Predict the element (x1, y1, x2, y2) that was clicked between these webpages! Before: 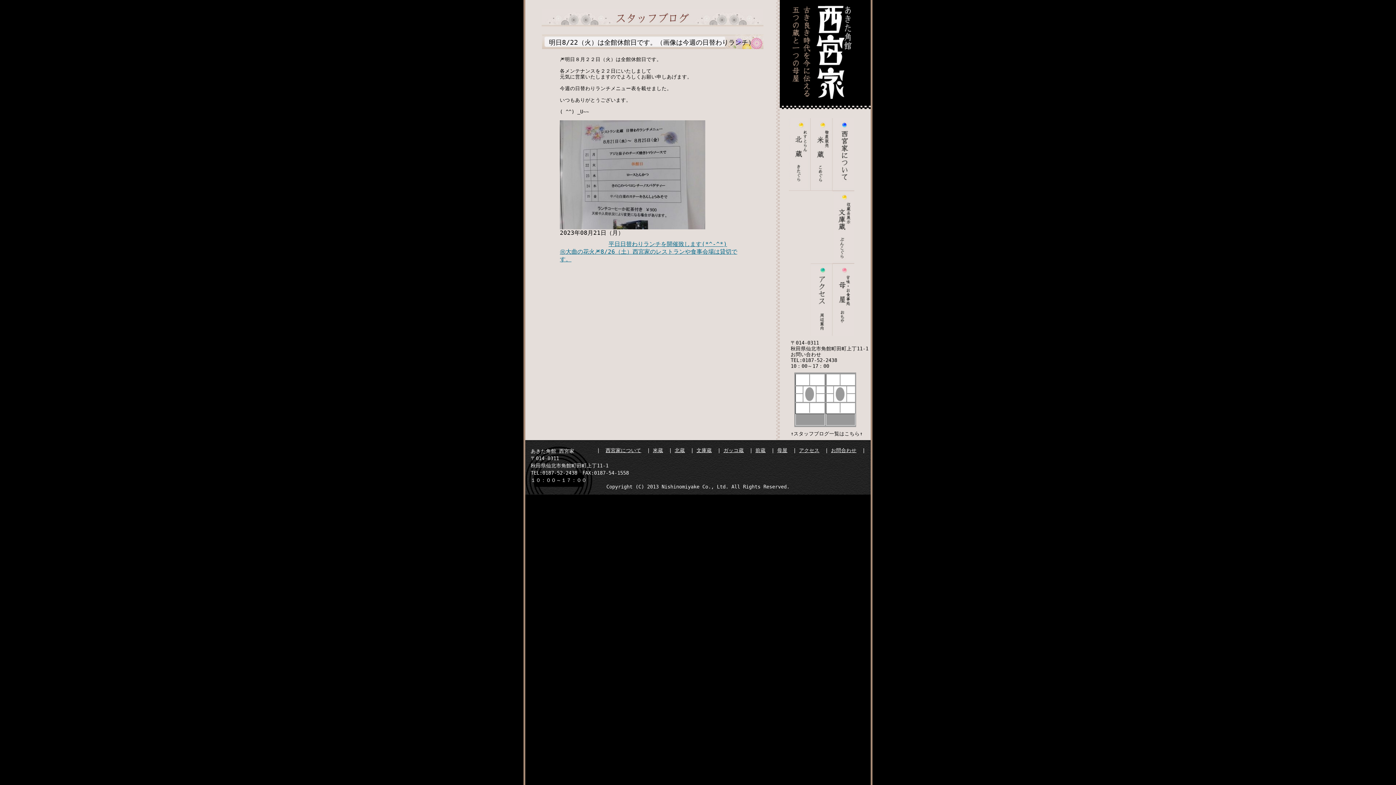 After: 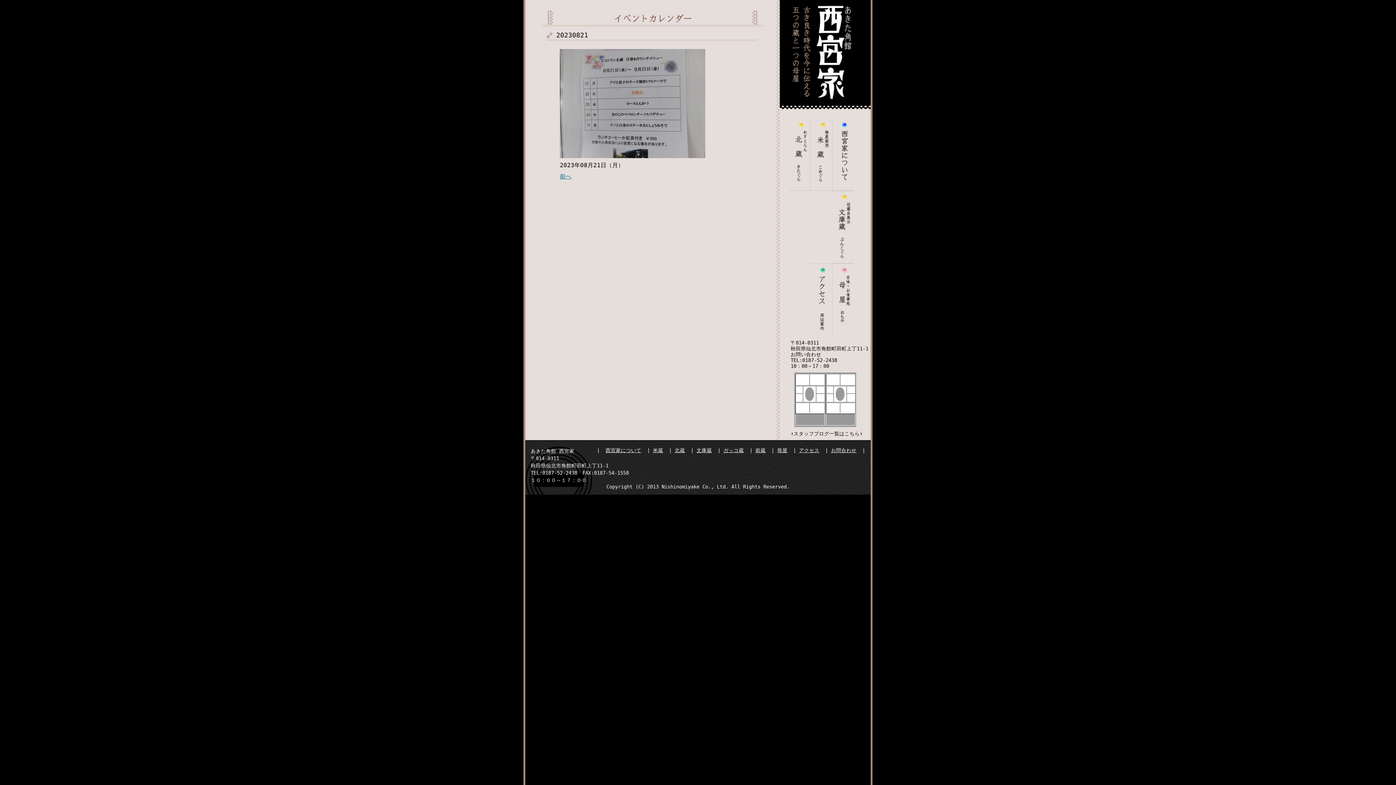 Action: bbox: (560, 224, 705, 230)